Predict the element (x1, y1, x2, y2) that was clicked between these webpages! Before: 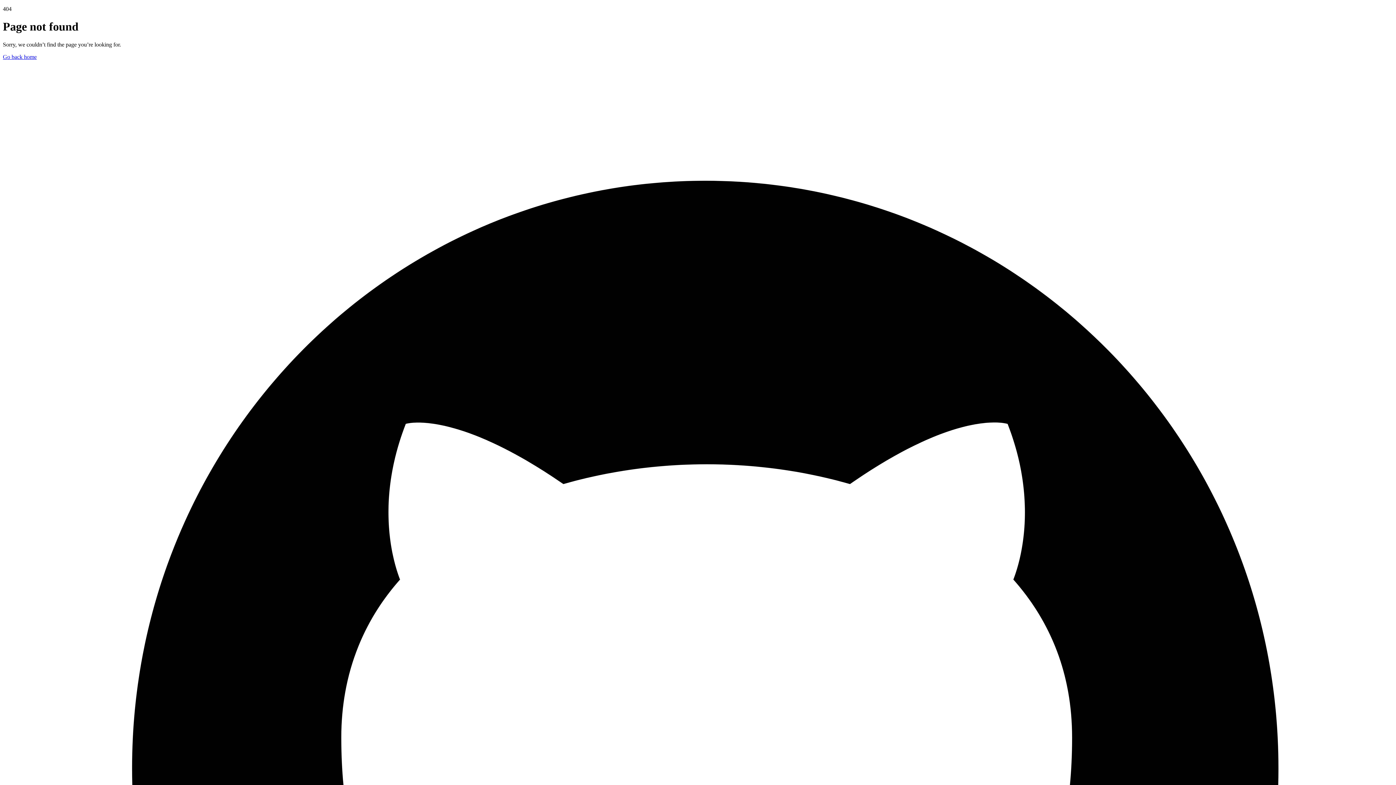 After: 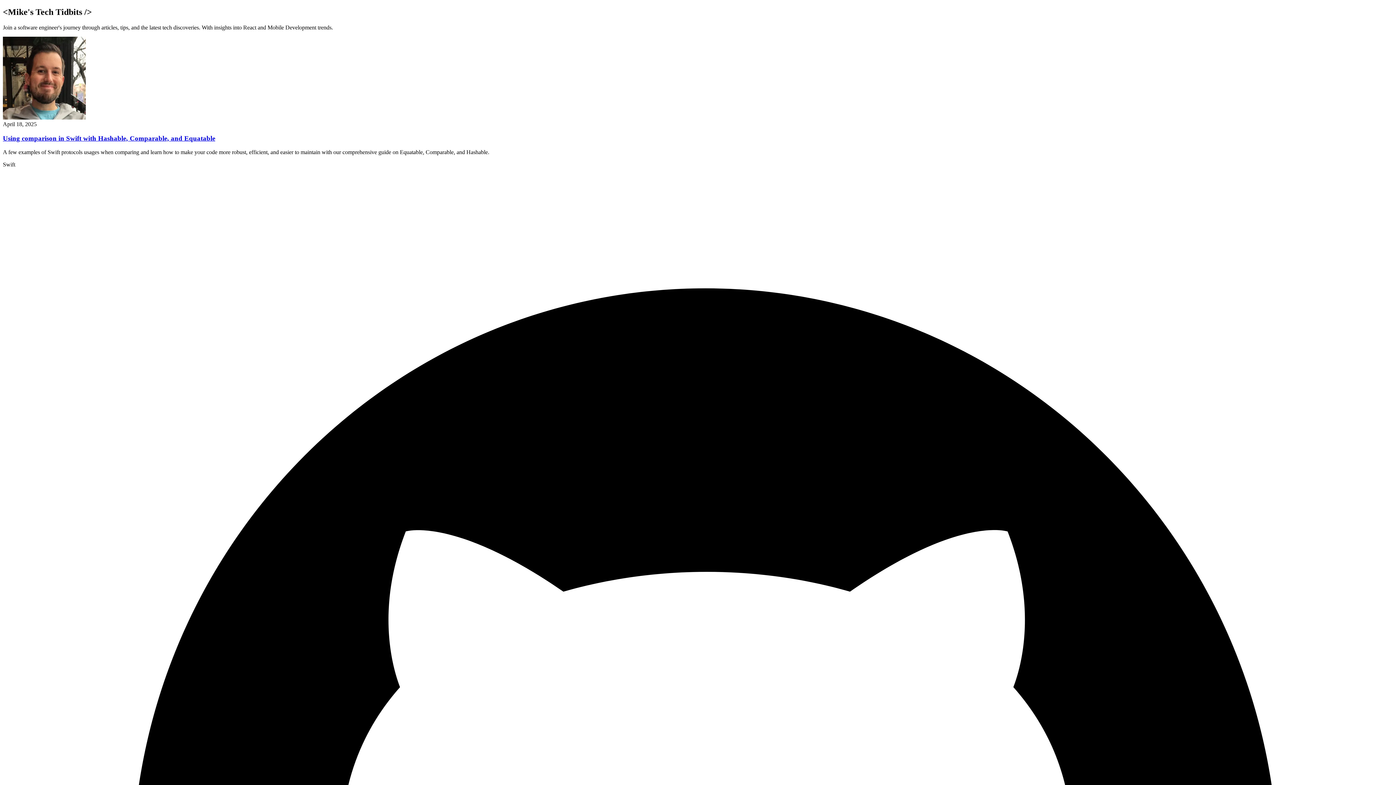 Action: bbox: (2, 53, 36, 59) label: Go back home